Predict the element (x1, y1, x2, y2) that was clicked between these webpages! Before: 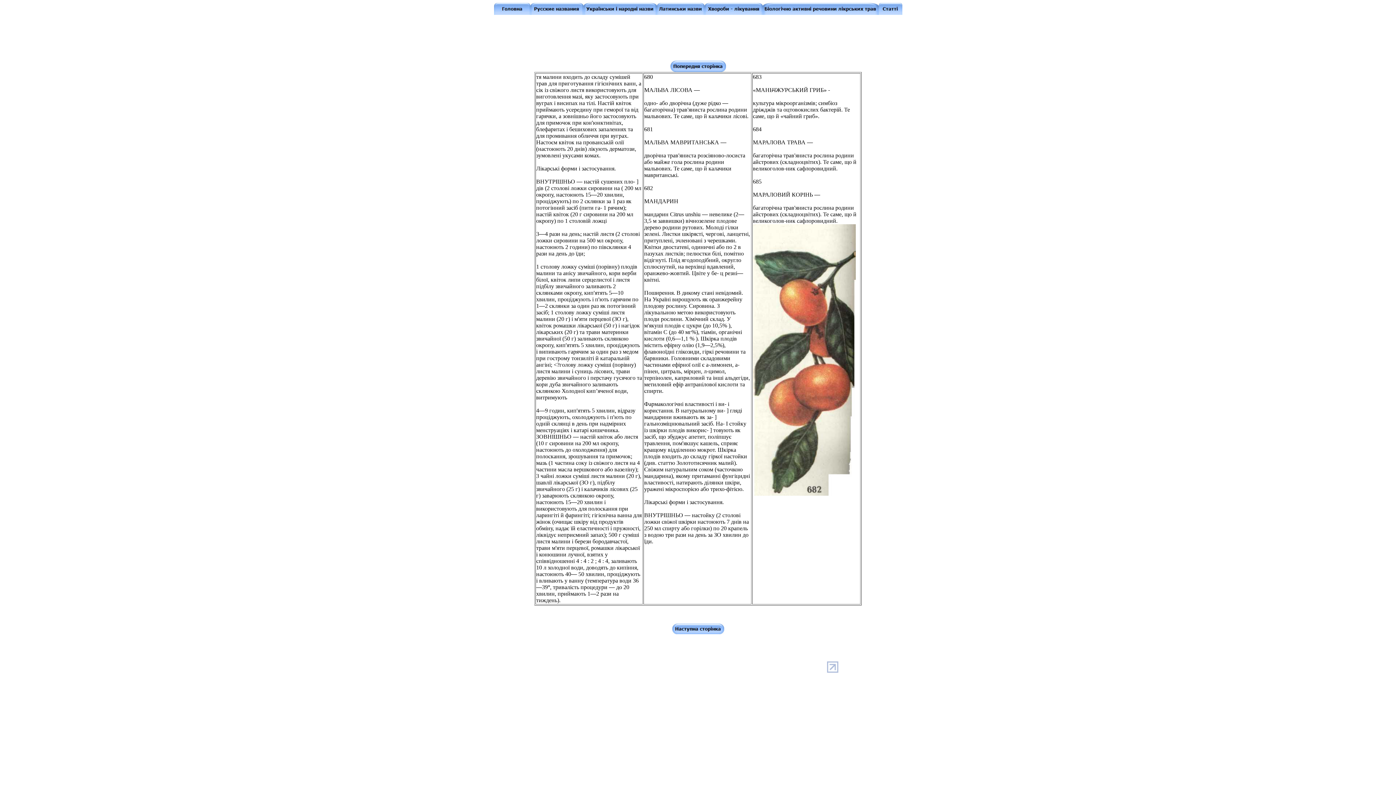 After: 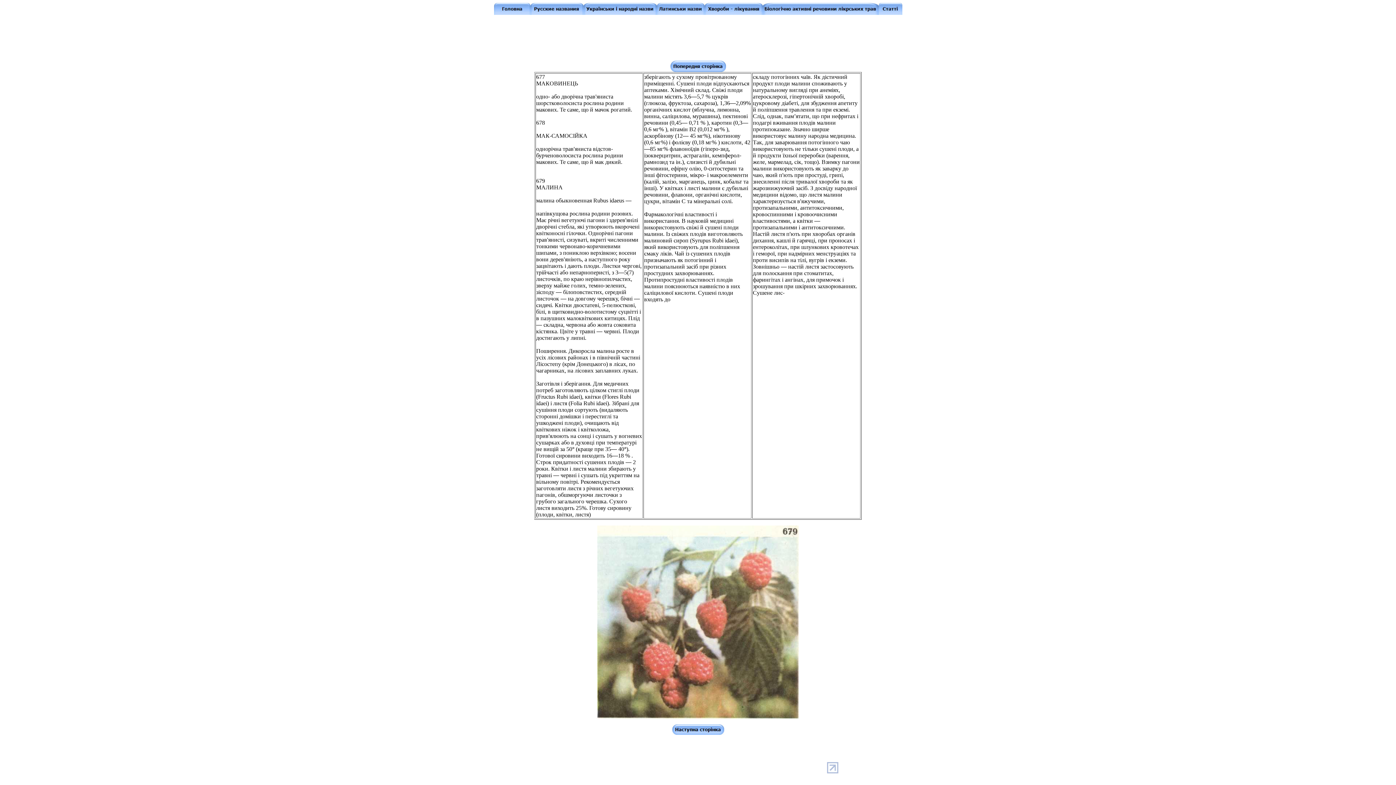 Action: bbox: (670, 66, 726, 73)